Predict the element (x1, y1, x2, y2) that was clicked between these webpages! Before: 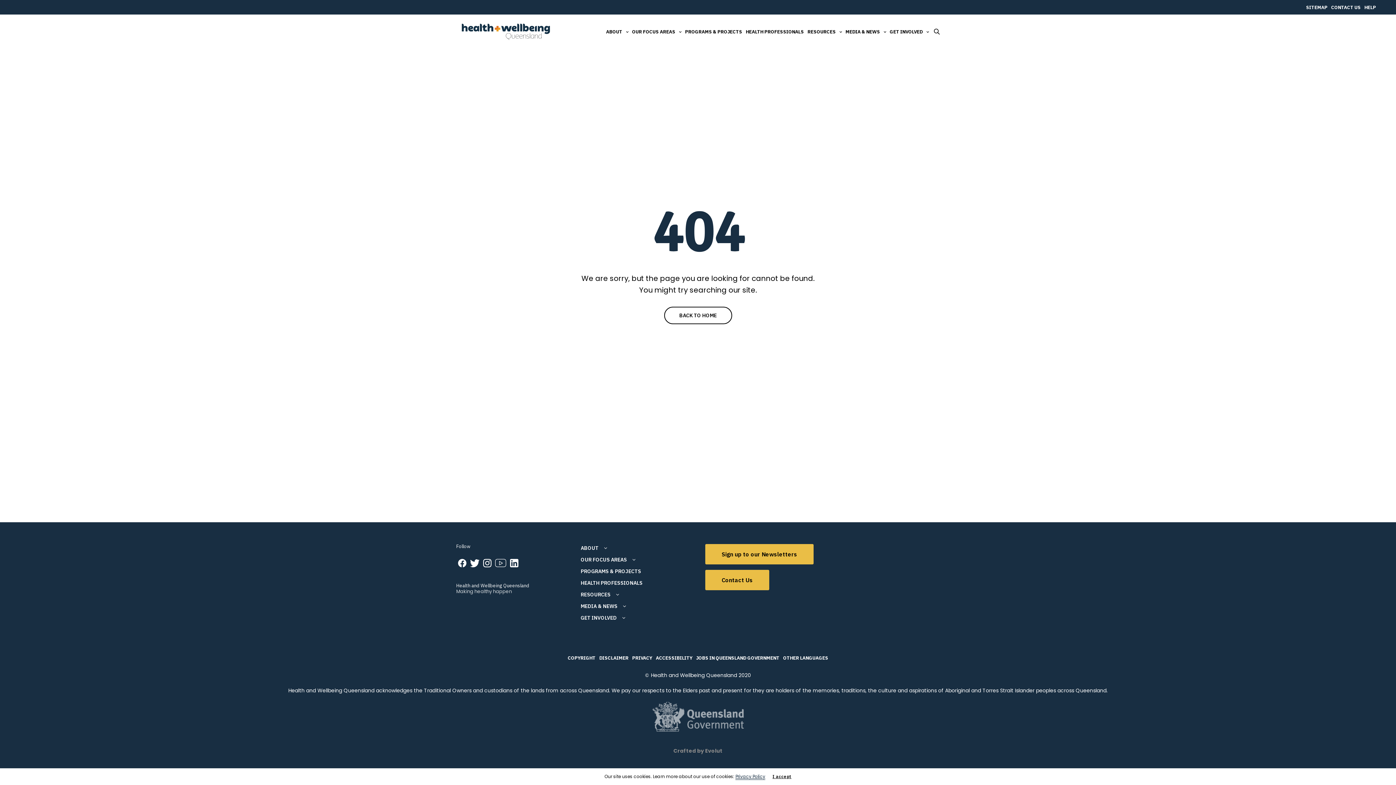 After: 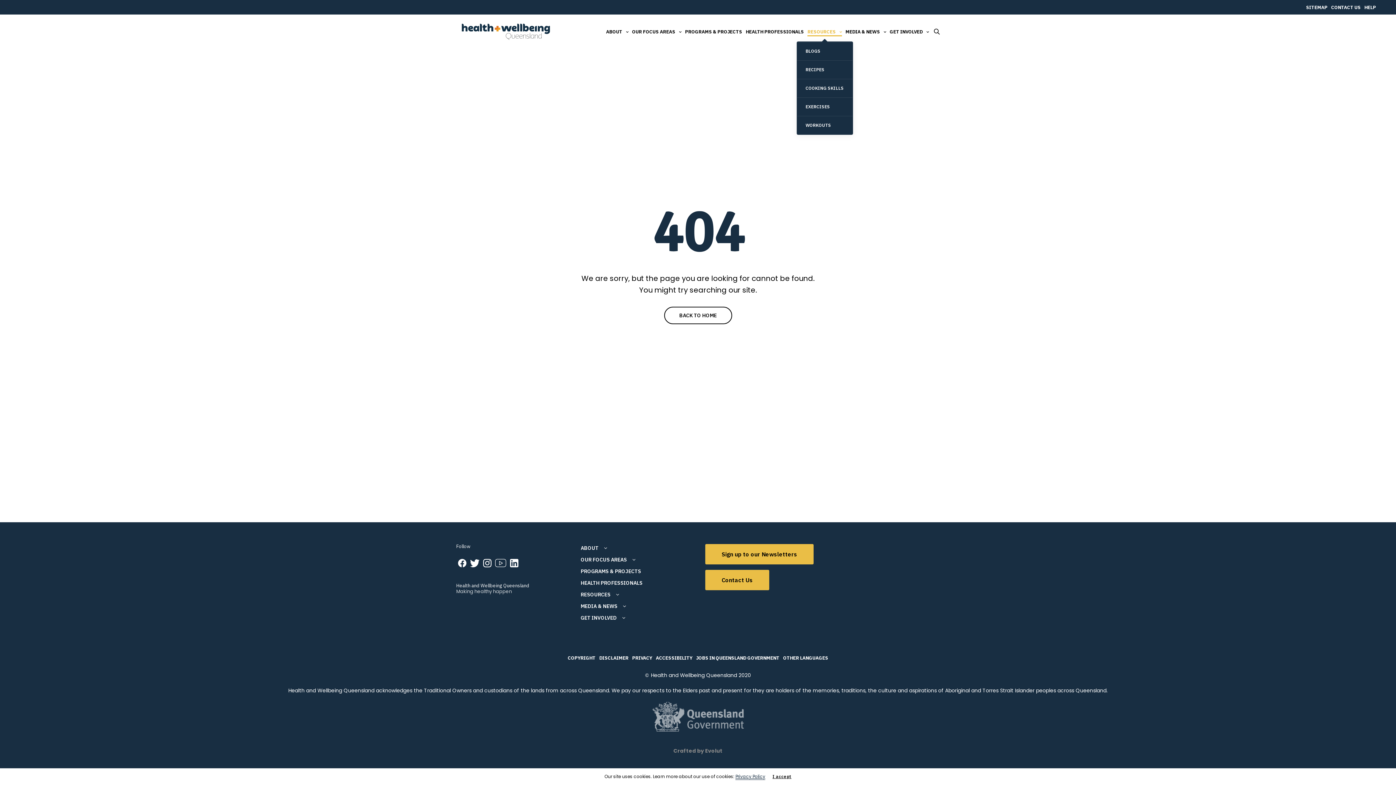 Action: bbox: (807, 22, 842, 41) label: RESOURCES